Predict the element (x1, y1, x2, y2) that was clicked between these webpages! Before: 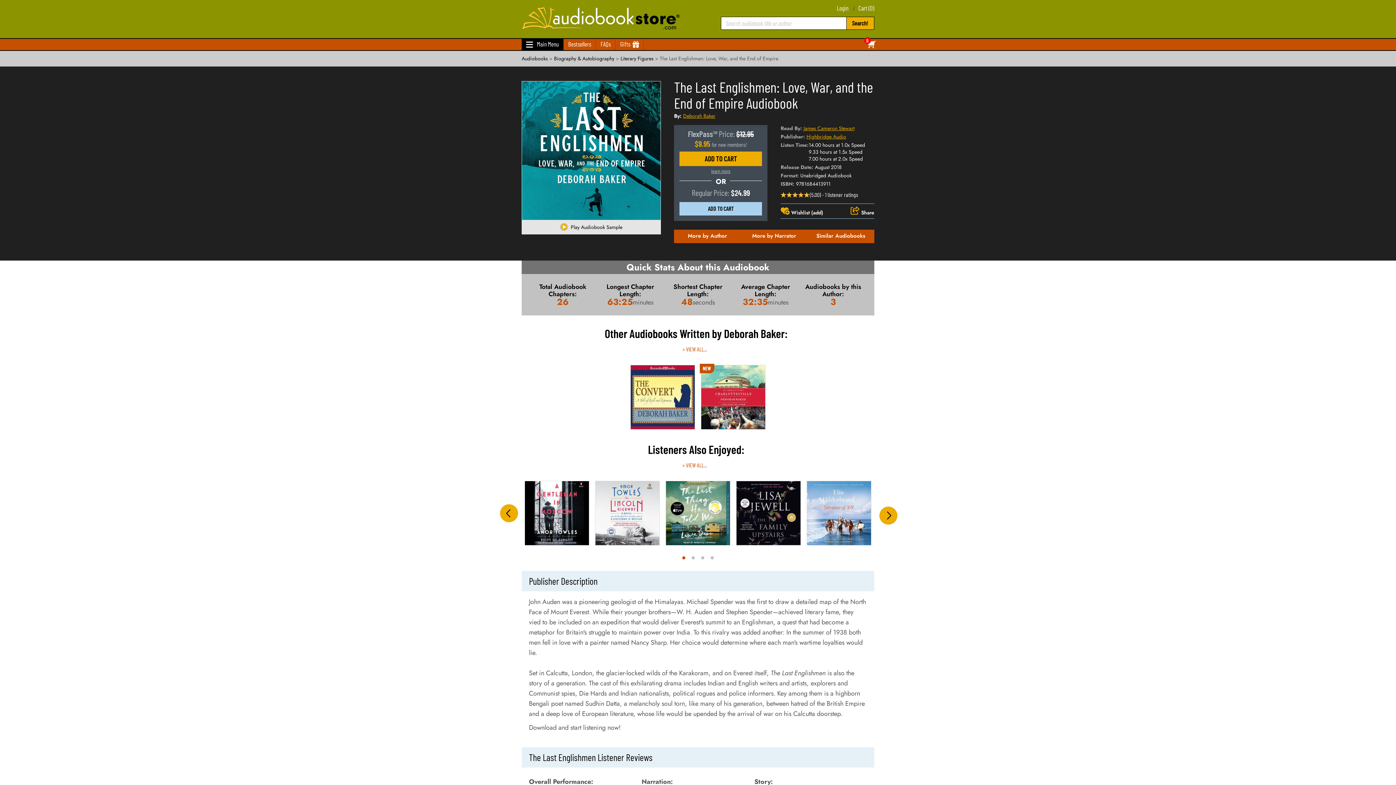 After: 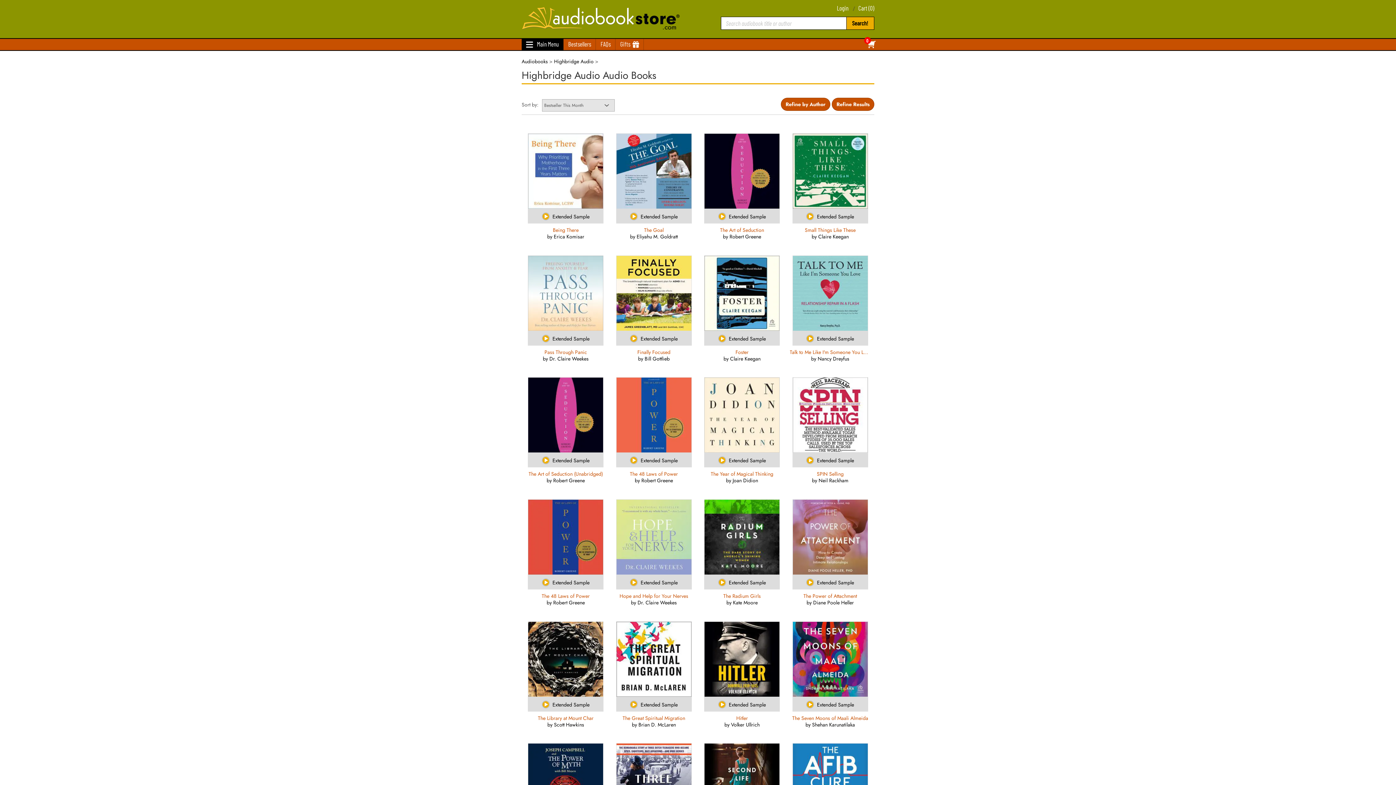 Action: bbox: (806, 133, 846, 140) label: Highbridge Audio